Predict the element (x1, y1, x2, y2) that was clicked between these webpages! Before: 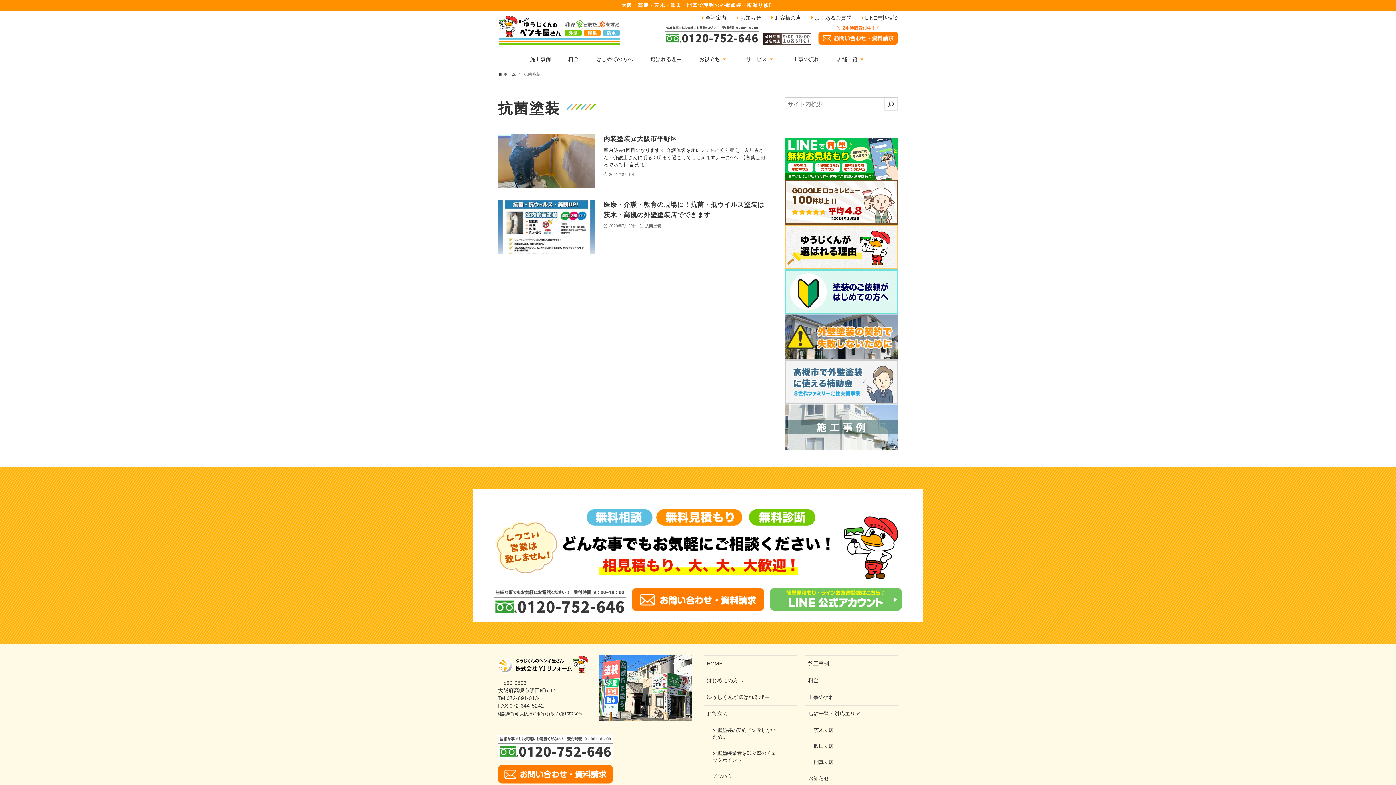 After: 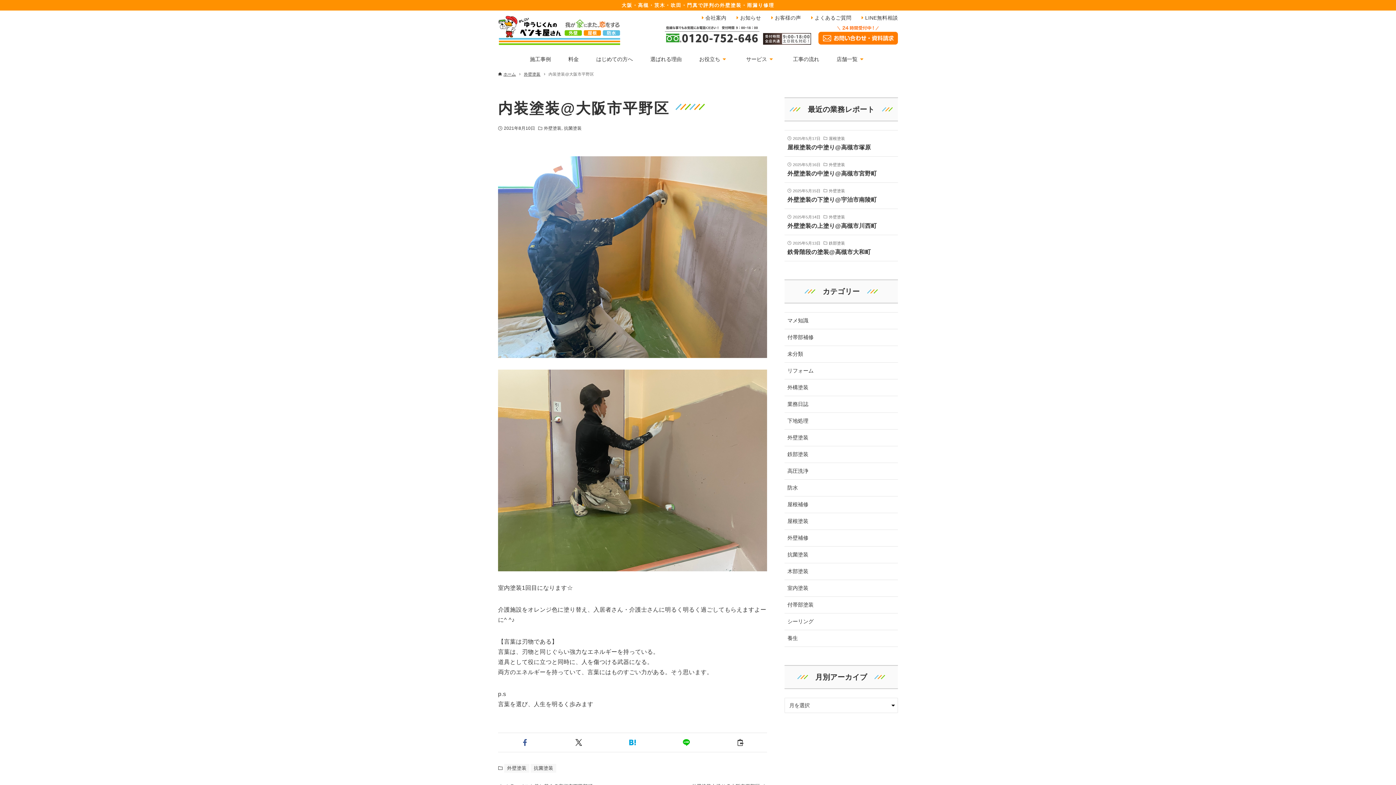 Action: label: 内装塗装@大阪市平野区

室内塗装1回目になります☆ 介護施設をオレンジ色に塗り替え、入居者さん・介護士さんに明るく明るく過ごしてもらえますよーに^ ^♪ 【言葉は刃物である】 言葉は、…

2021年8月10日 bbox: (498, 133, 767, 188)